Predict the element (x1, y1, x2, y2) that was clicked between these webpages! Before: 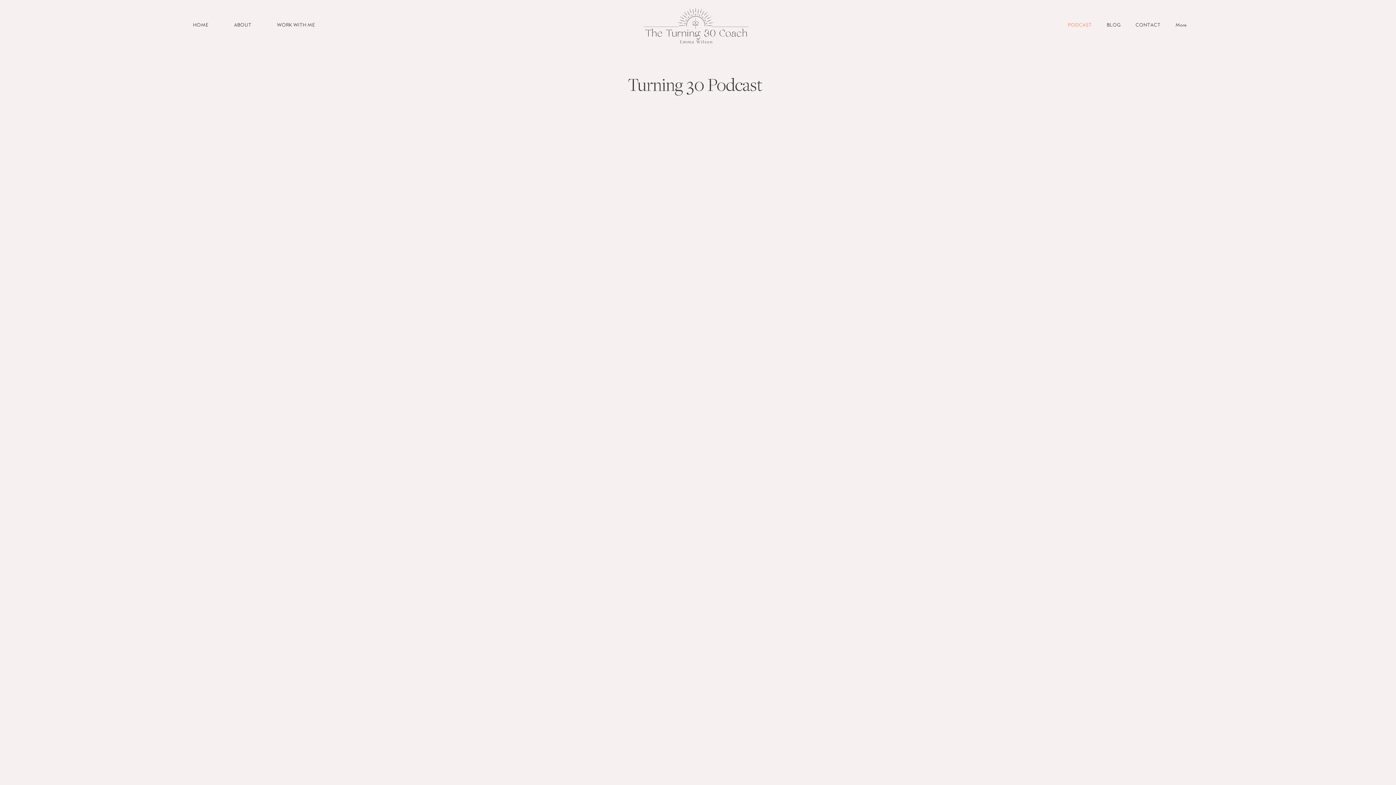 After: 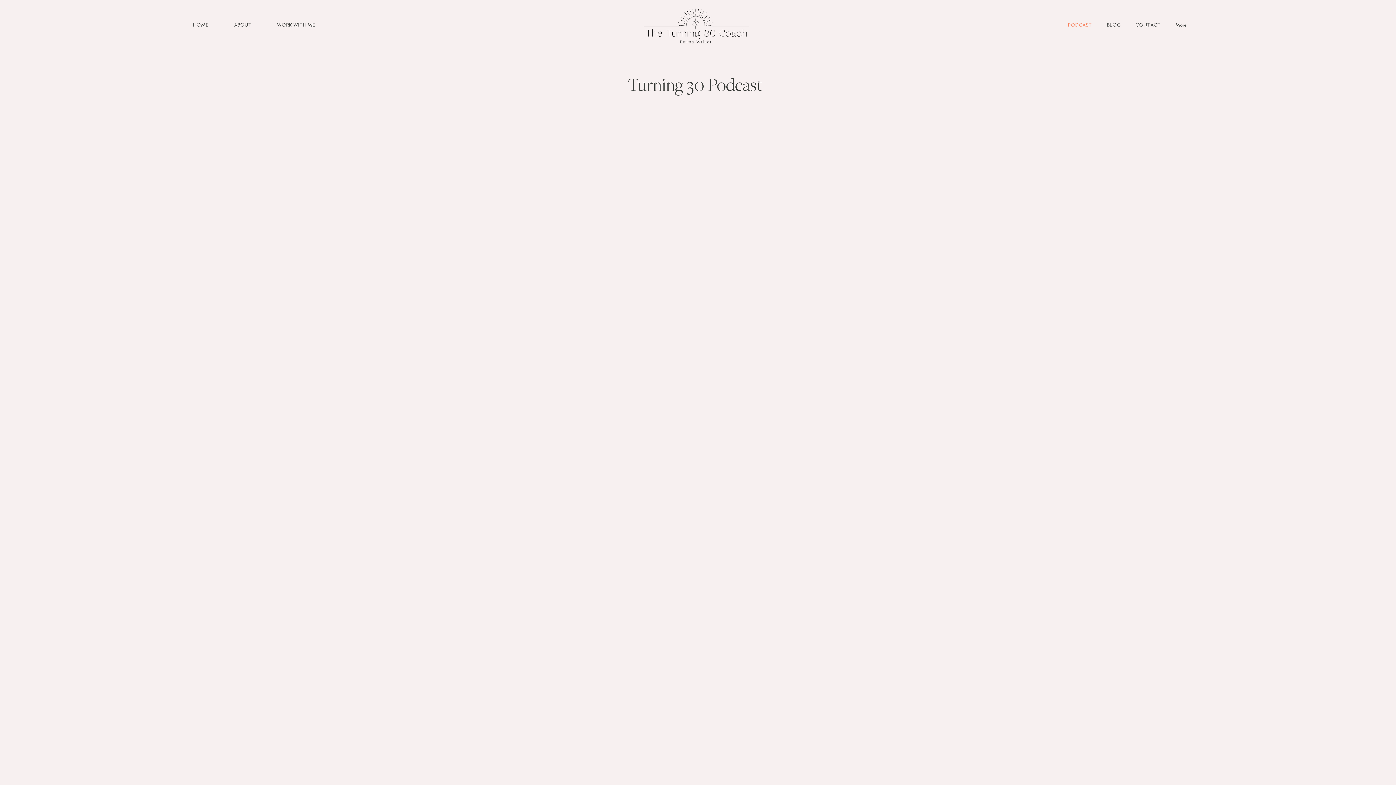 Action: label: PODCAST bbox: (1060, 18, 1099, 32)